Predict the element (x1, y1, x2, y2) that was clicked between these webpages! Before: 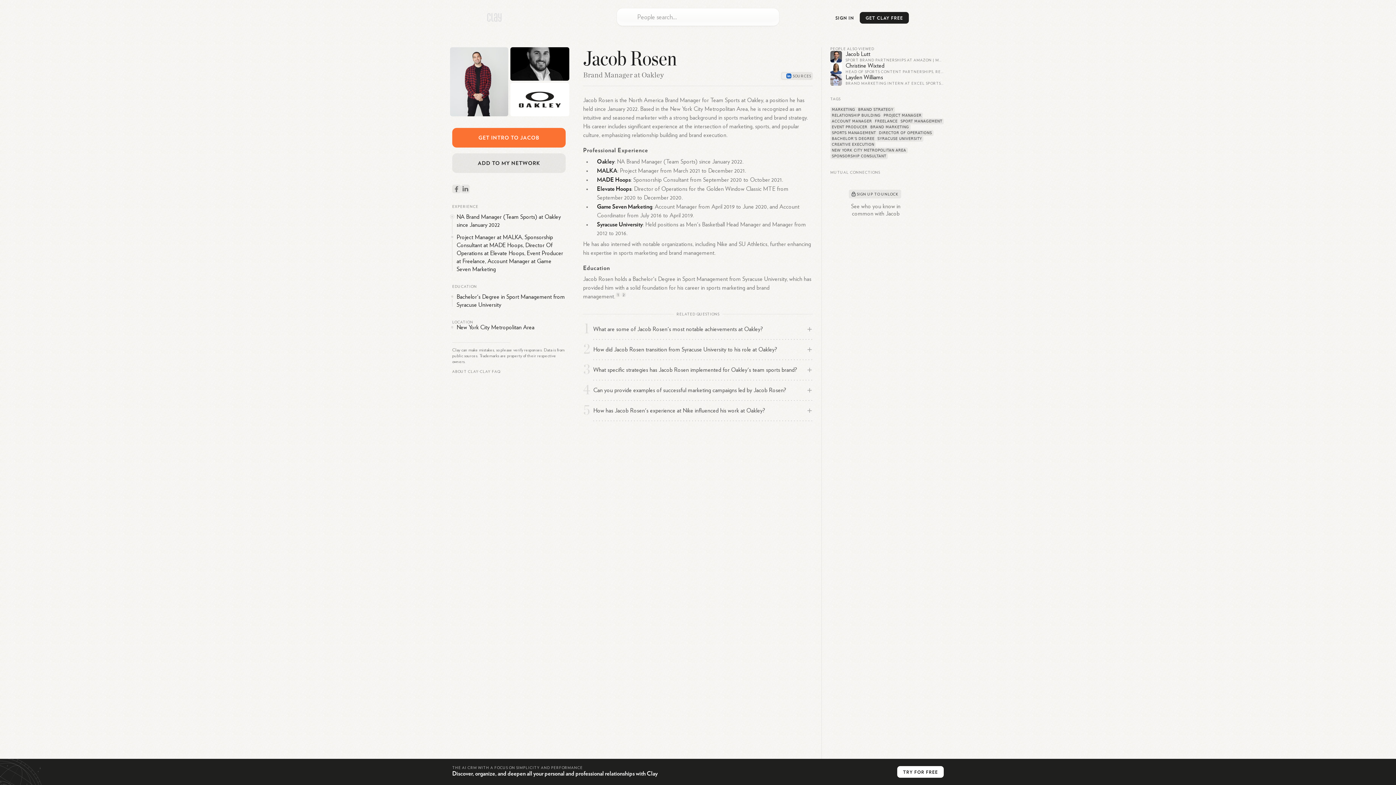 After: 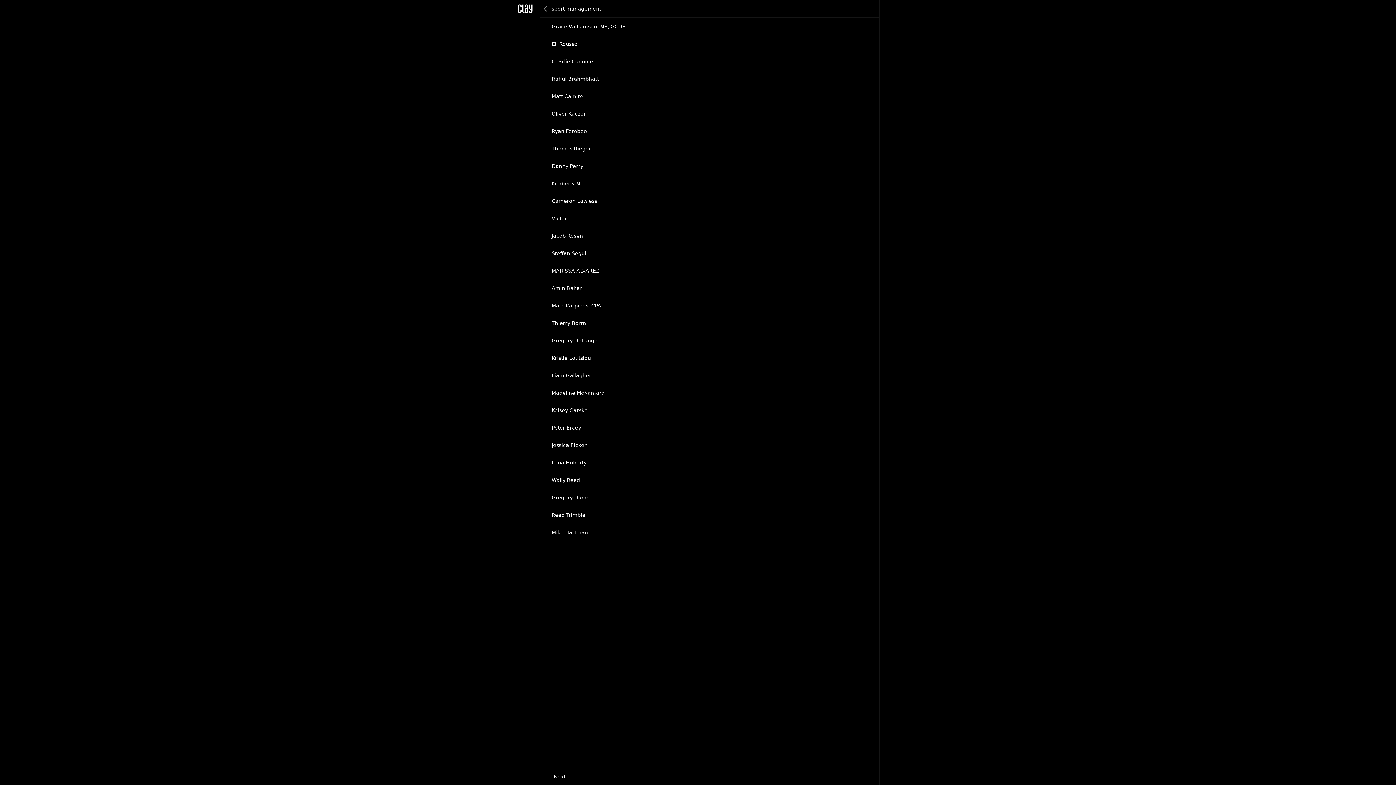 Action: bbox: (899, 118, 944, 124) label: SPORT MANAGEMENT